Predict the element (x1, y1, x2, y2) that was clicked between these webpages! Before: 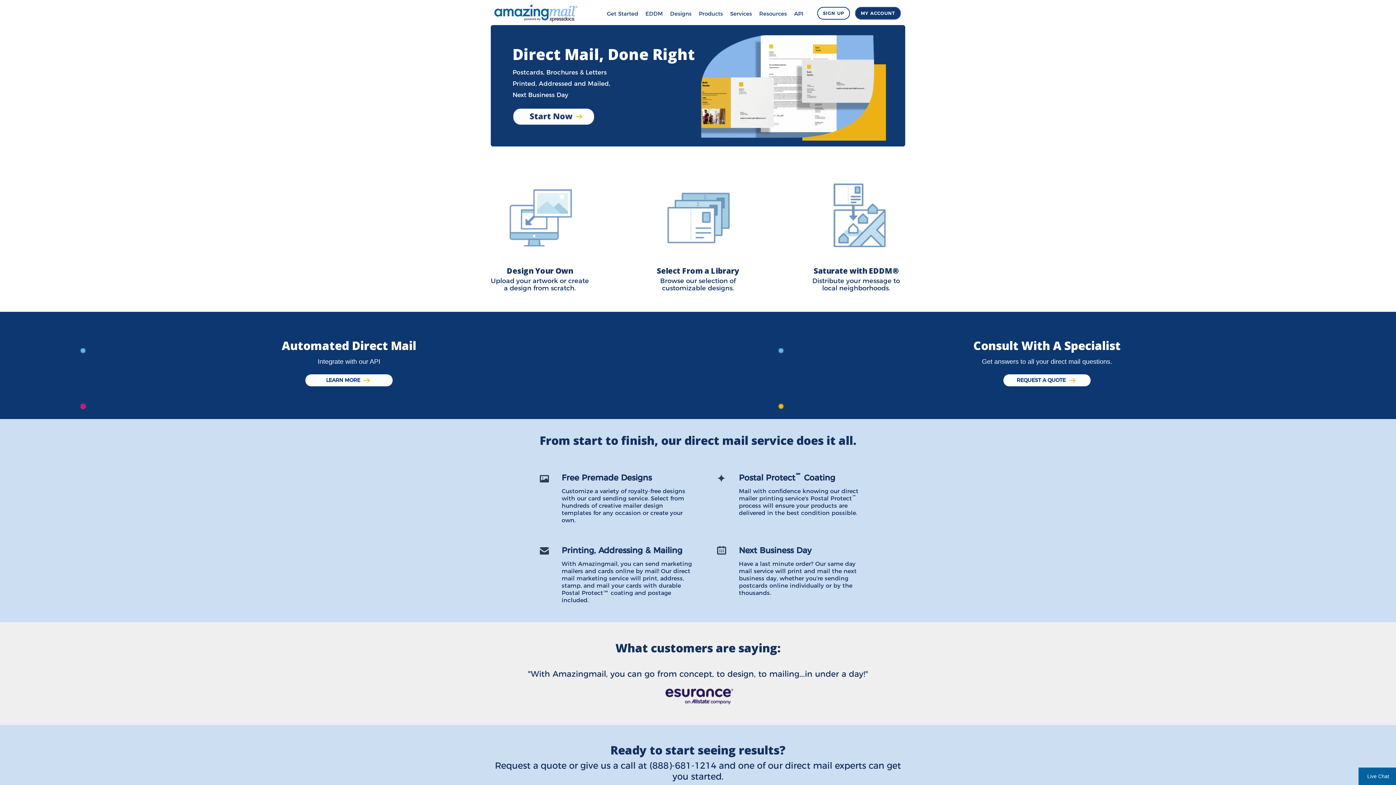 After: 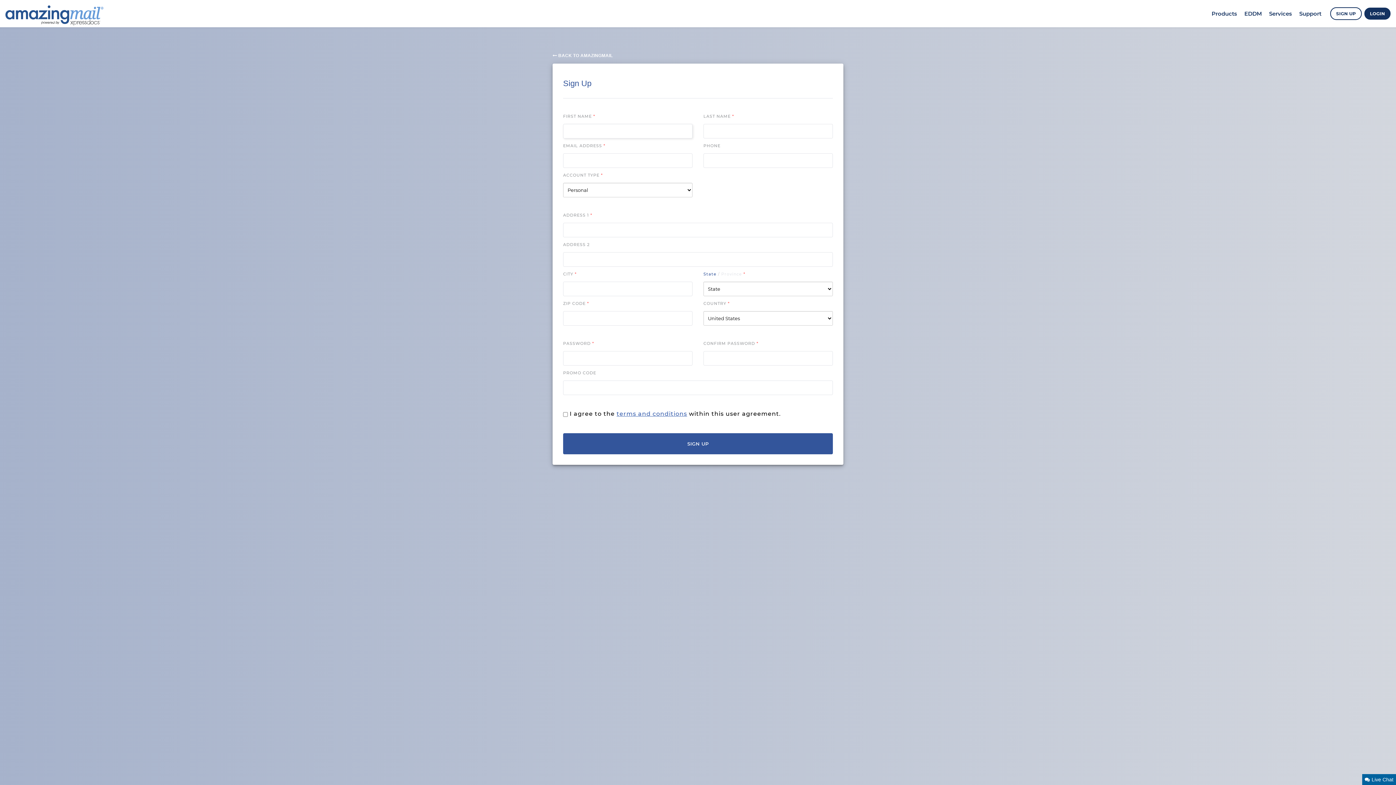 Action: bbox: (817, 6, 850, 19) label: SIGN UP